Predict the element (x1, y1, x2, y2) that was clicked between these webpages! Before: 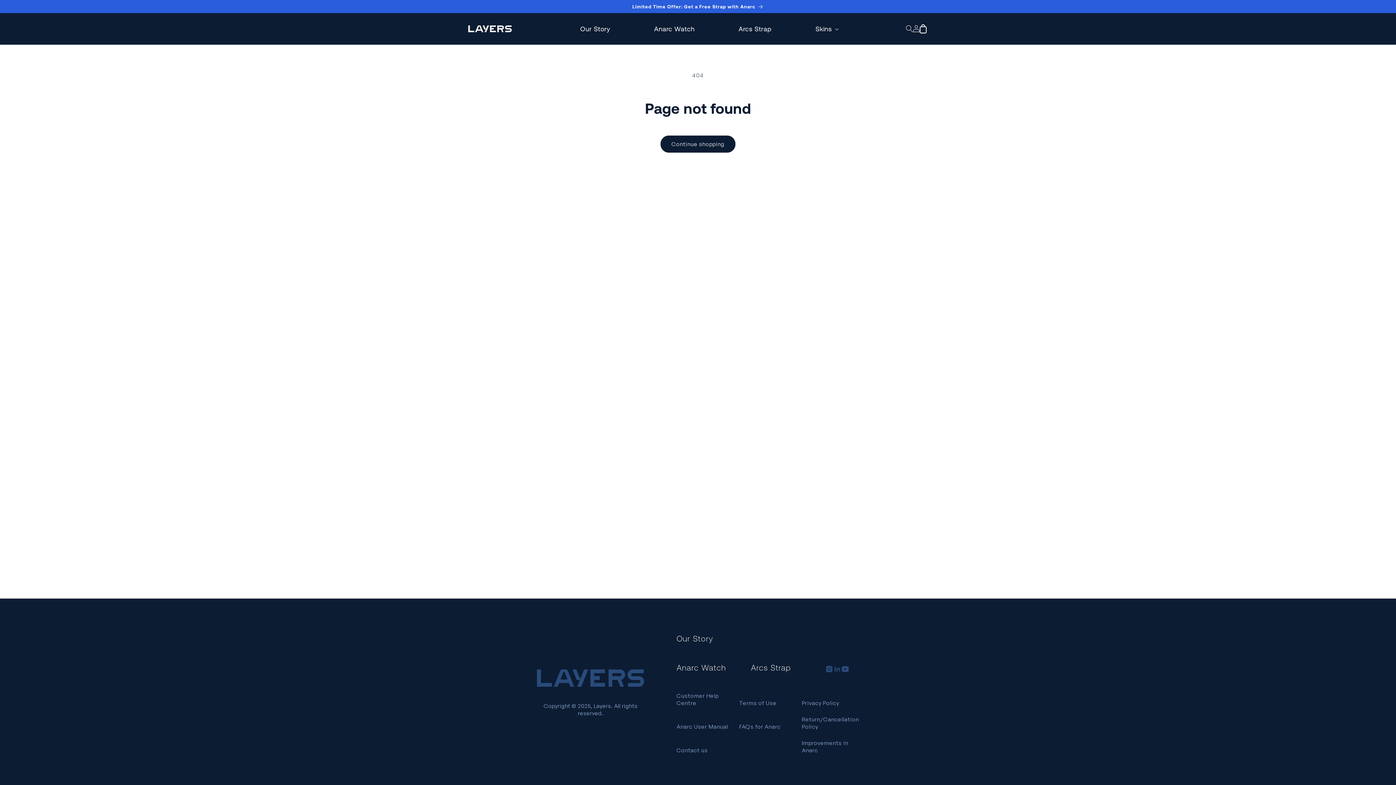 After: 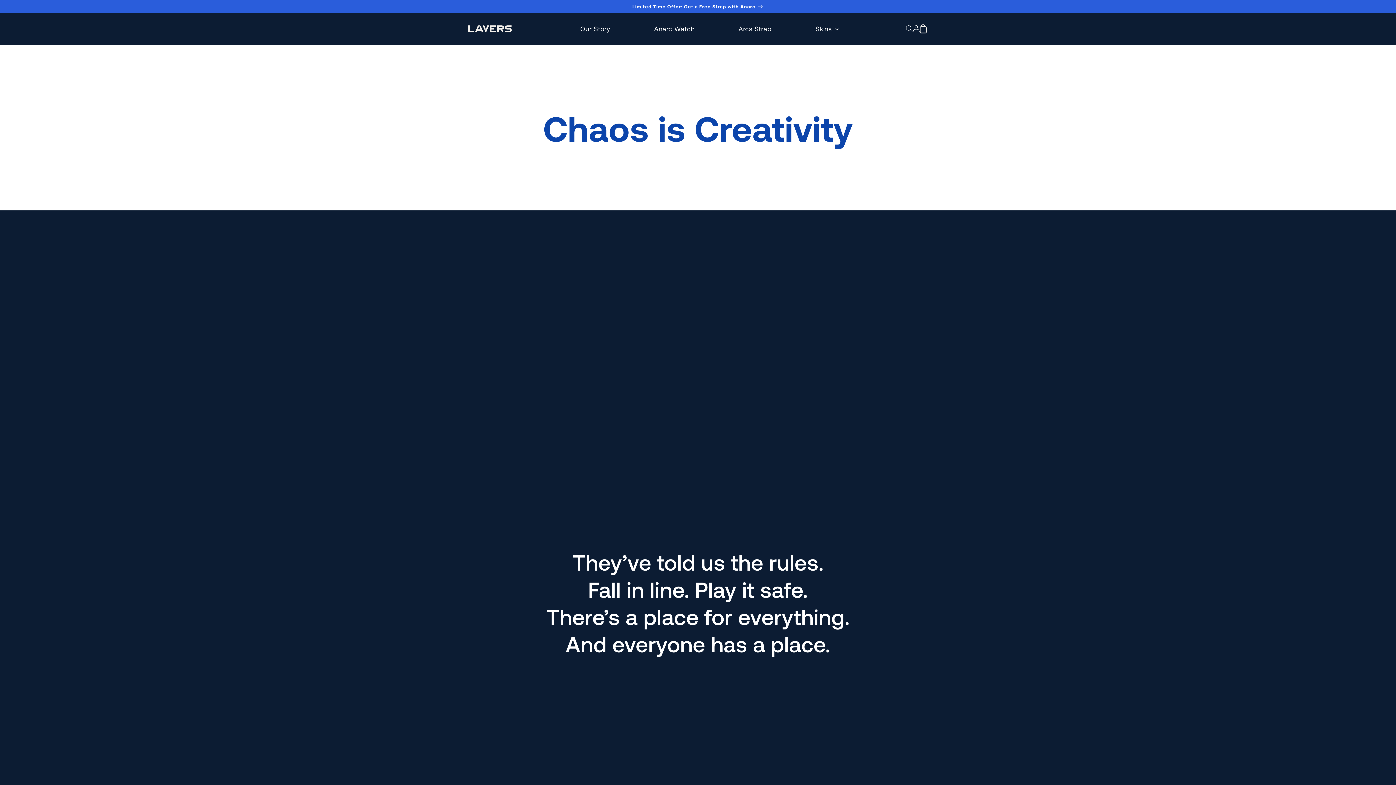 Action: bbox: (576, 20, 614, 37) label: Our Story